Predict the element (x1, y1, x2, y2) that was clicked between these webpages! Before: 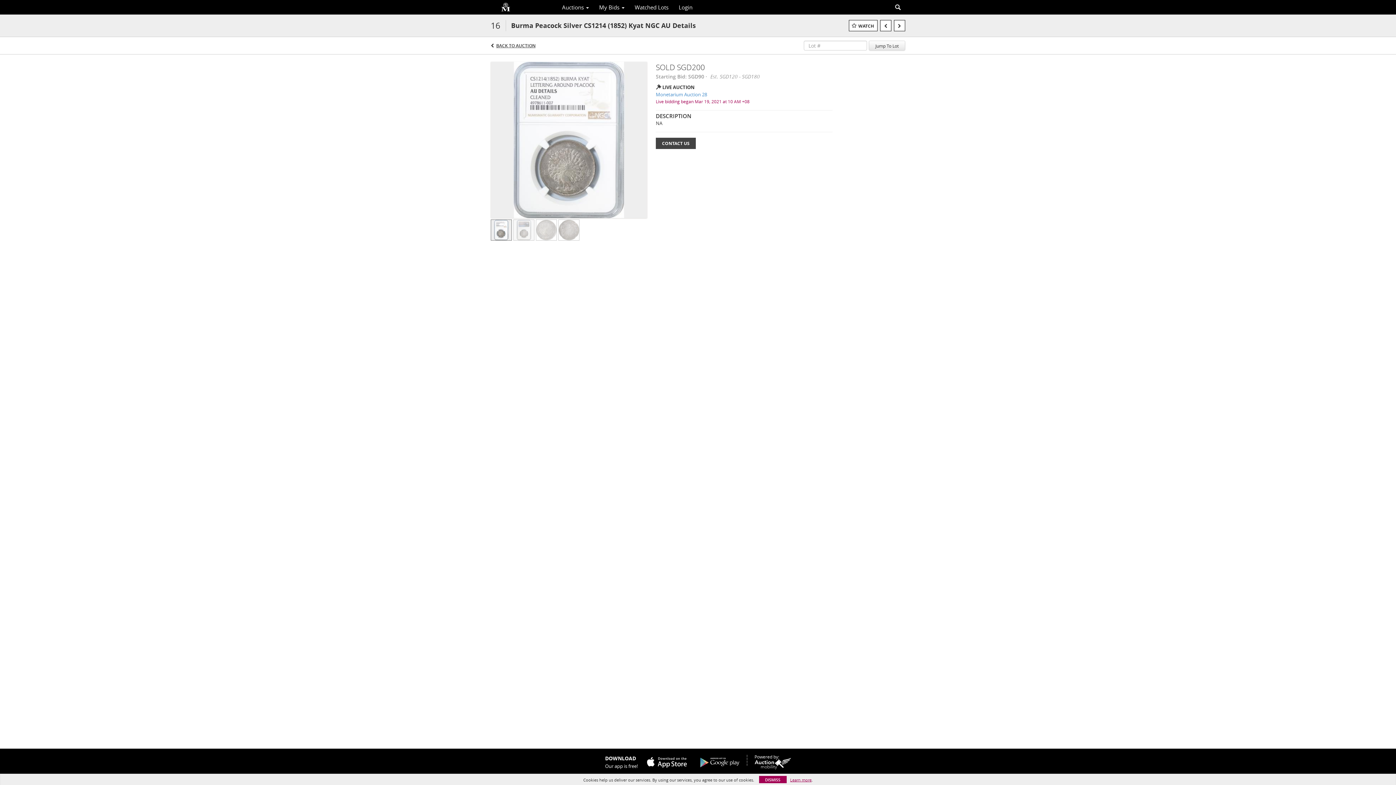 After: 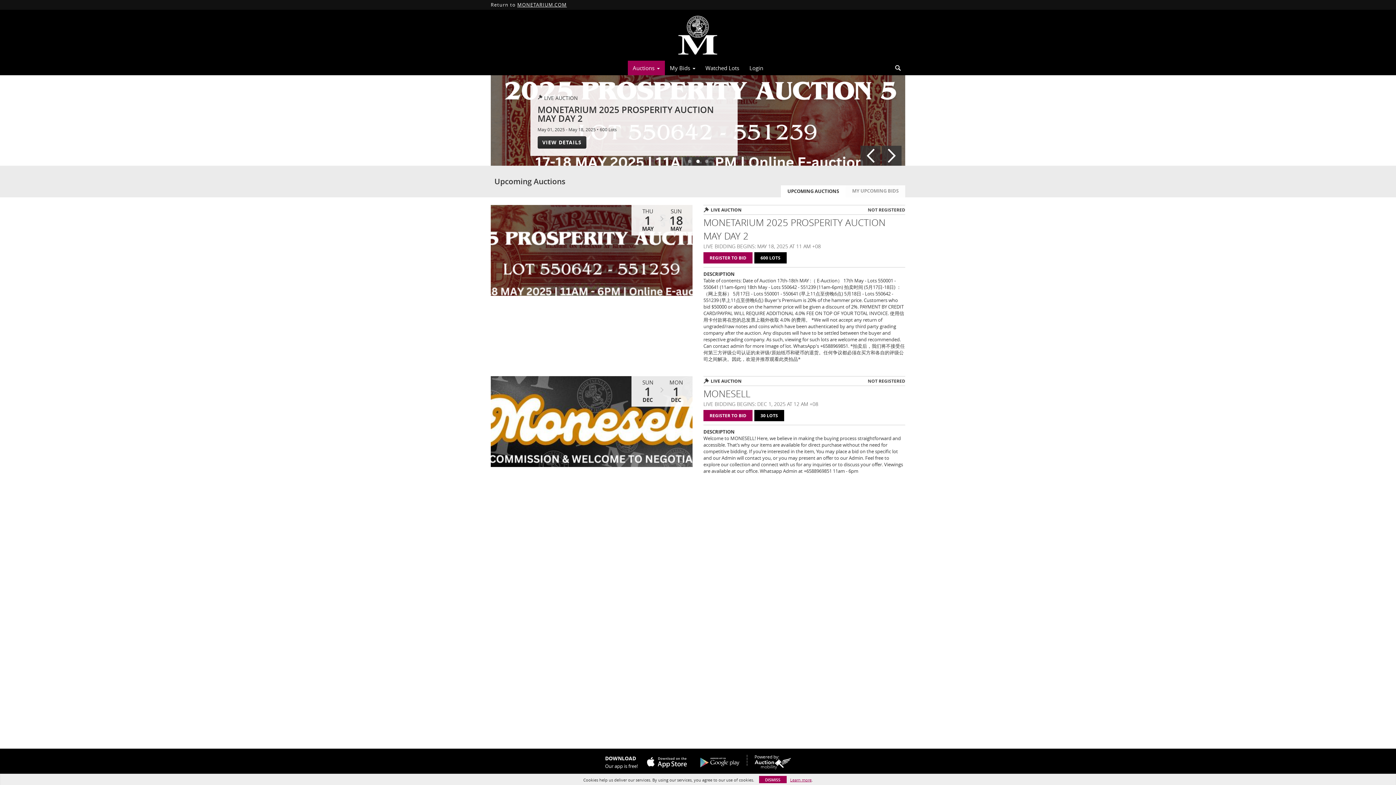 Action: bbox: (490, 0, 557, 14)